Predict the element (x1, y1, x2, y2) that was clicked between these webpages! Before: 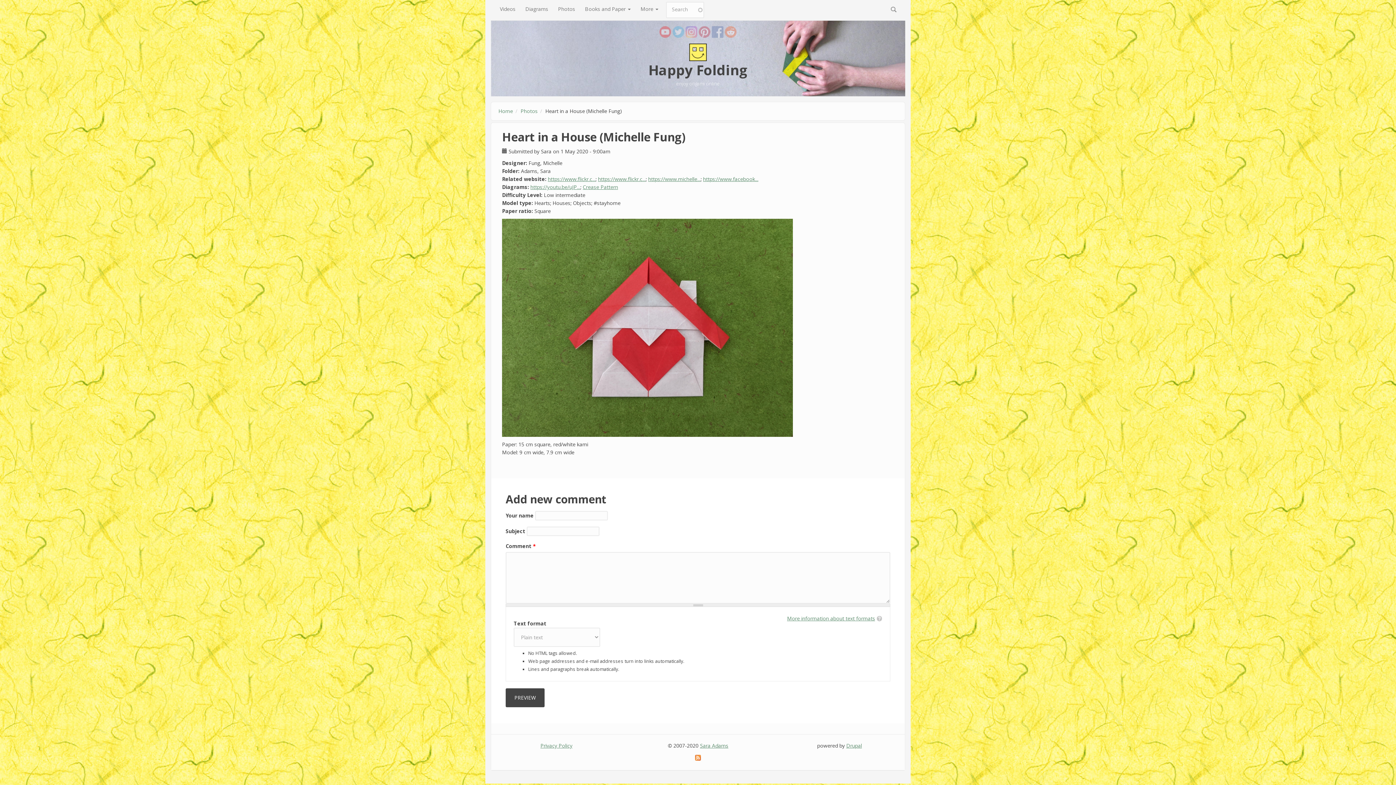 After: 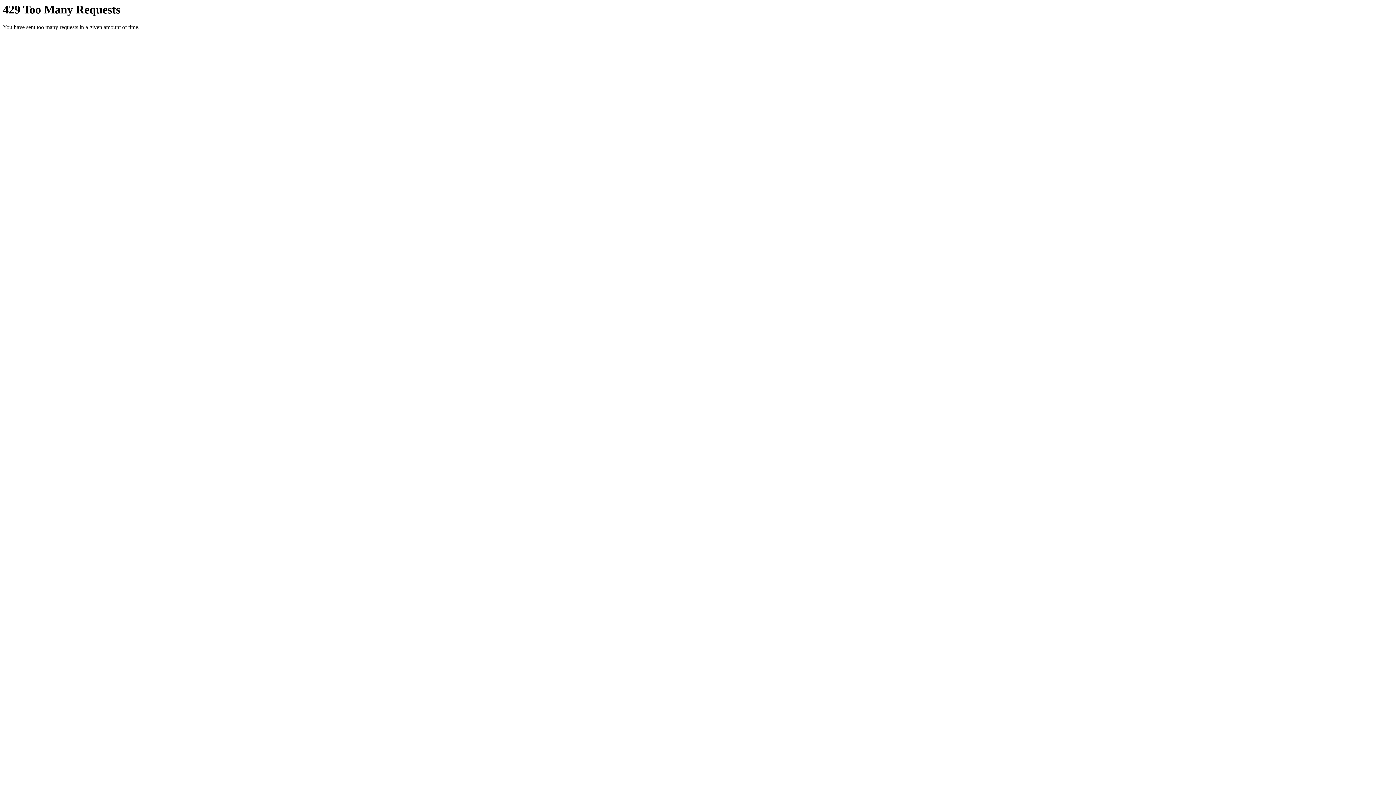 Action: bbox: (598, 175, 645, 182) label: https://www.flickr.c...